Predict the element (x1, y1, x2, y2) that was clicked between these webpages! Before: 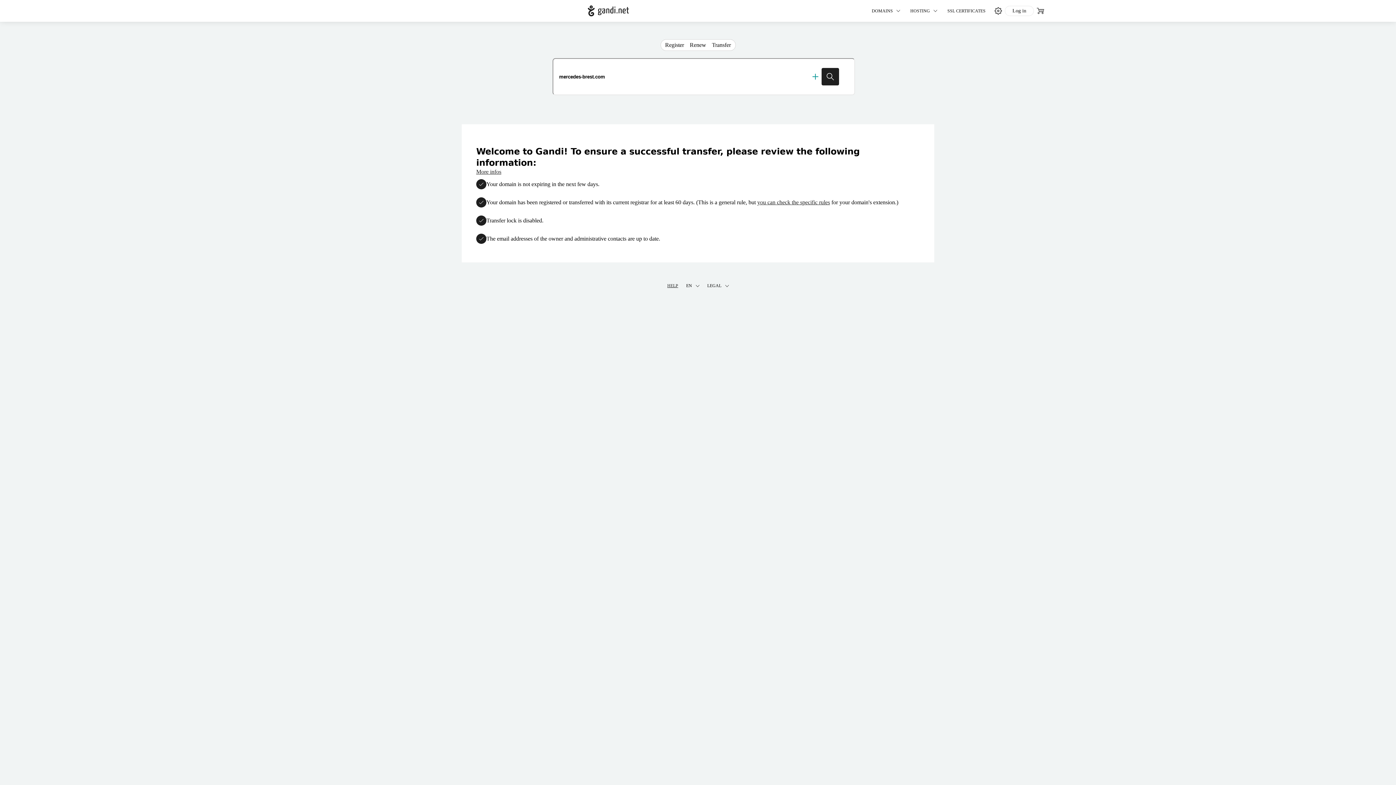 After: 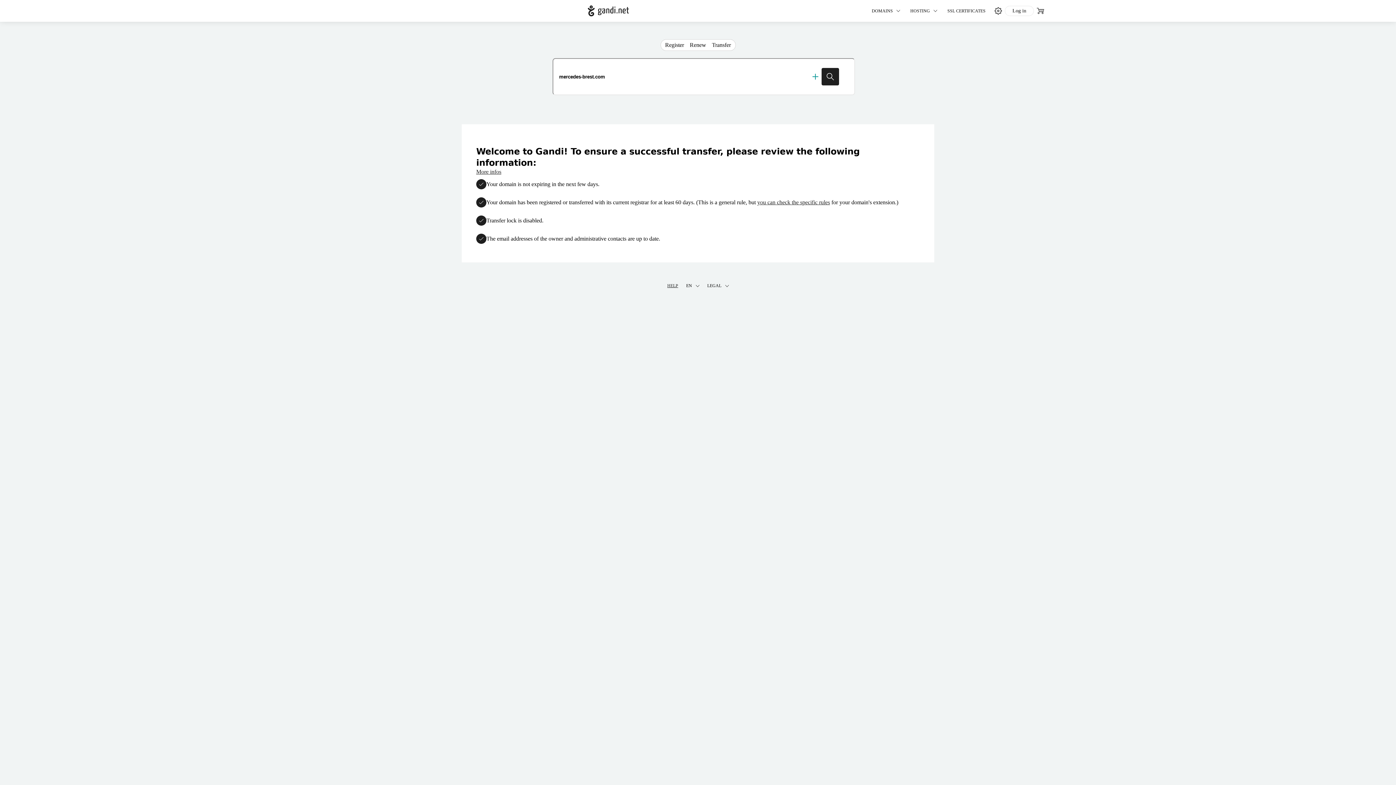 Action: label: Search bbox: (821, 68, 839, 85)